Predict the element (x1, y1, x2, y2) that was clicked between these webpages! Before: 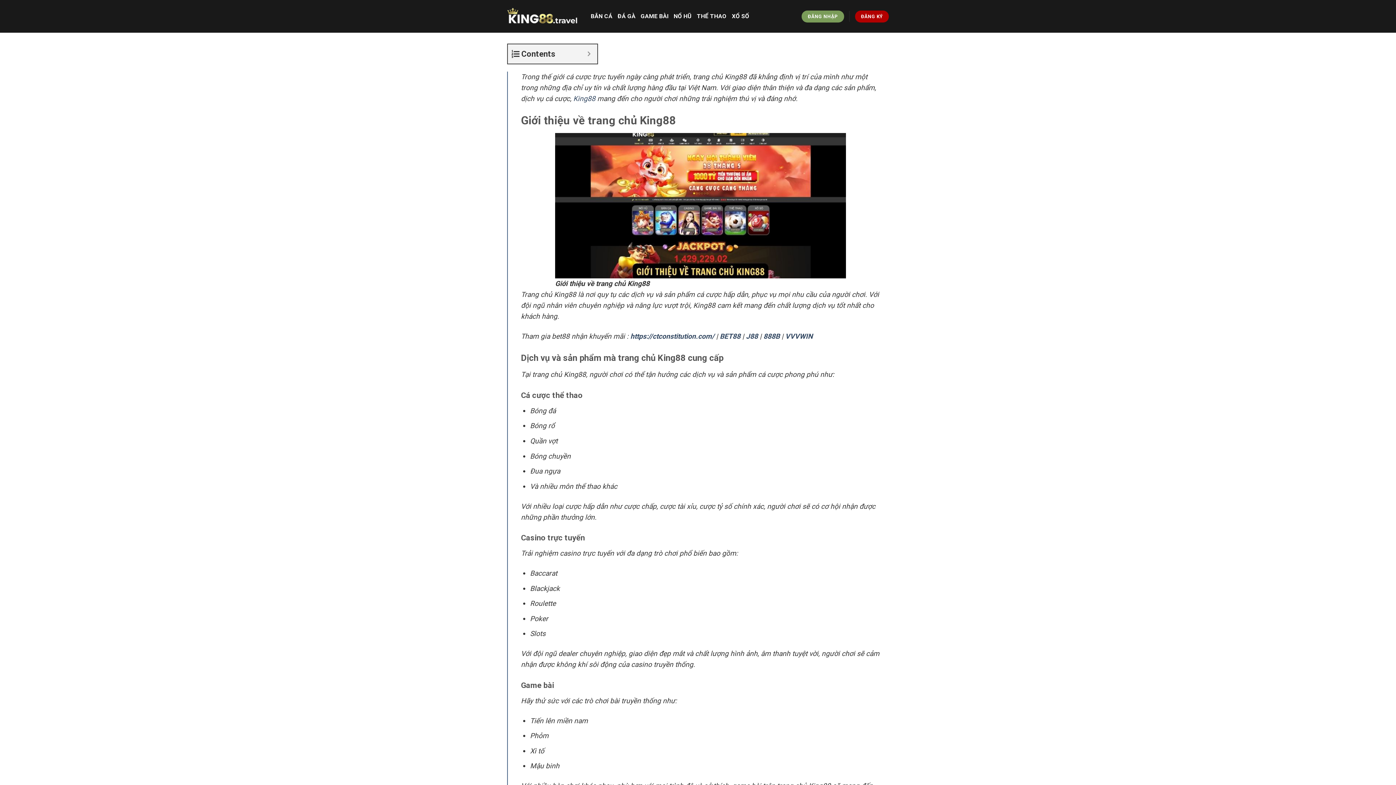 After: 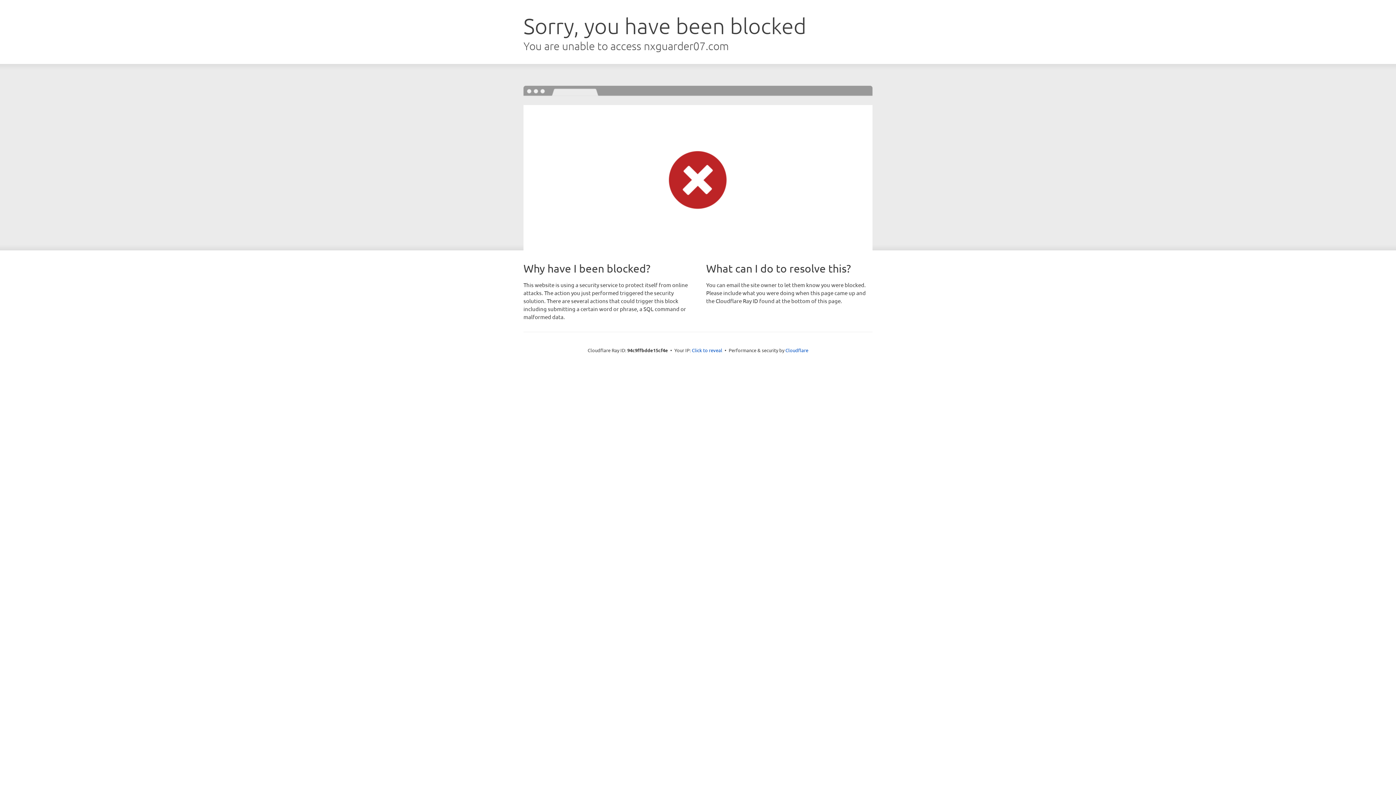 Action: bbox: (855, 10, 889, 22) label: ĐĂNG KÝ